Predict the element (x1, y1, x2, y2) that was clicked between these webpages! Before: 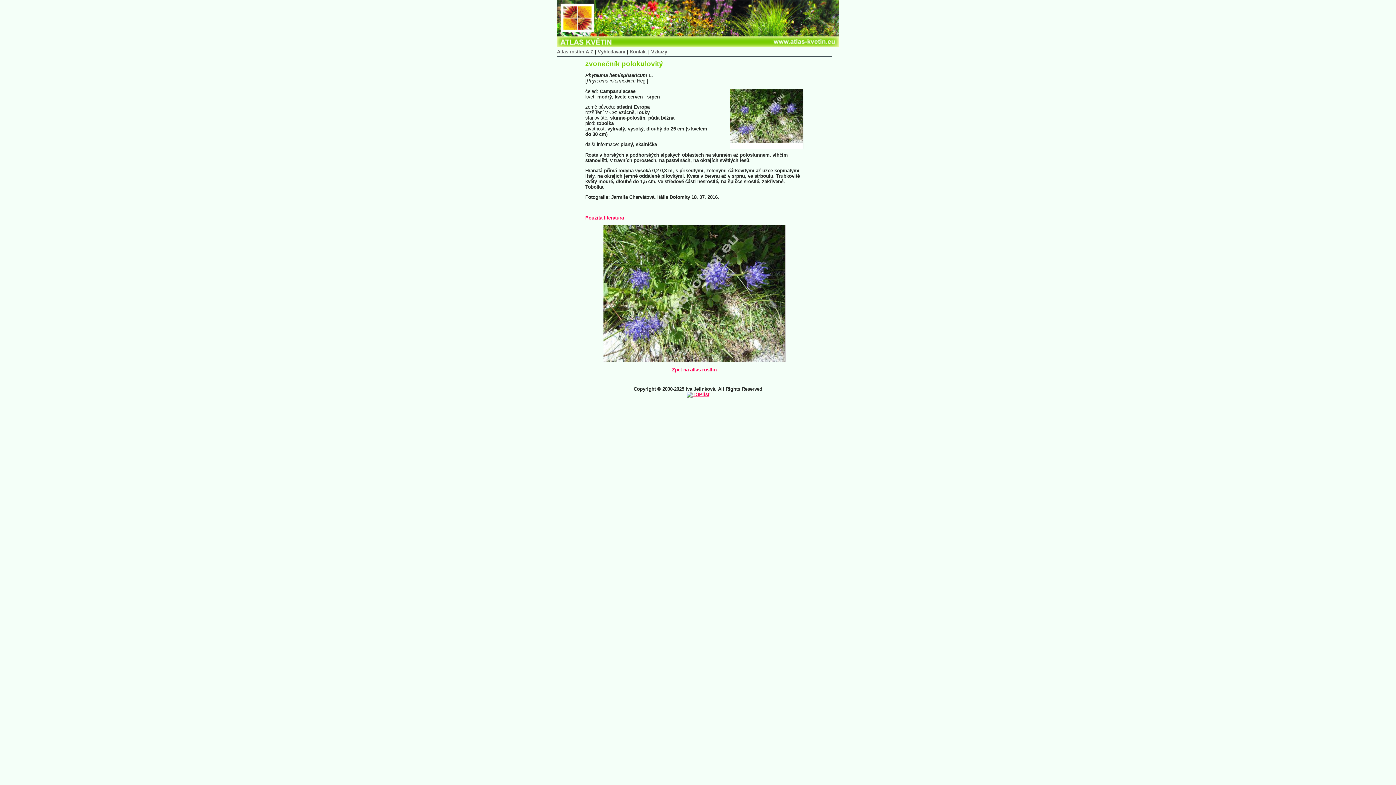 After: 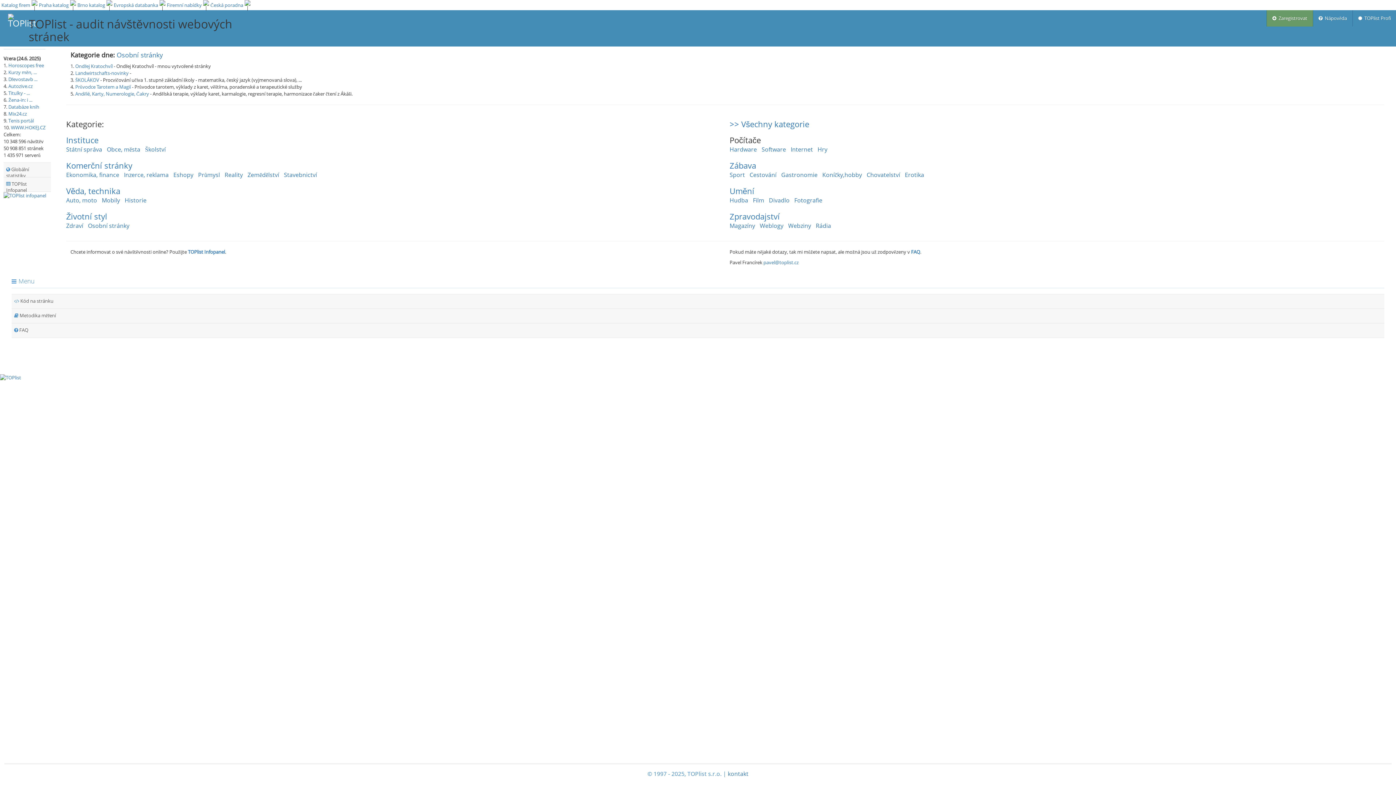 Action: bbox: (686, 391, 709, 397)